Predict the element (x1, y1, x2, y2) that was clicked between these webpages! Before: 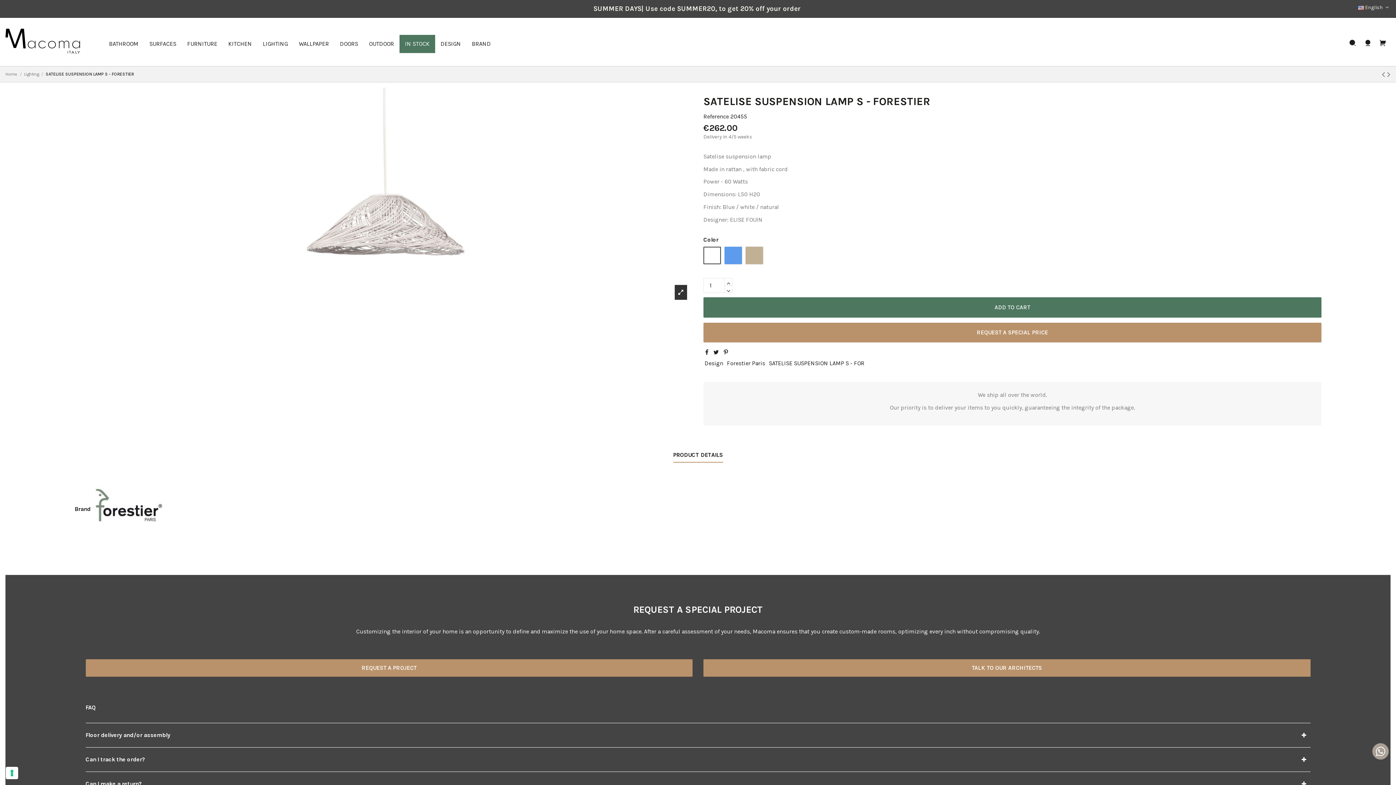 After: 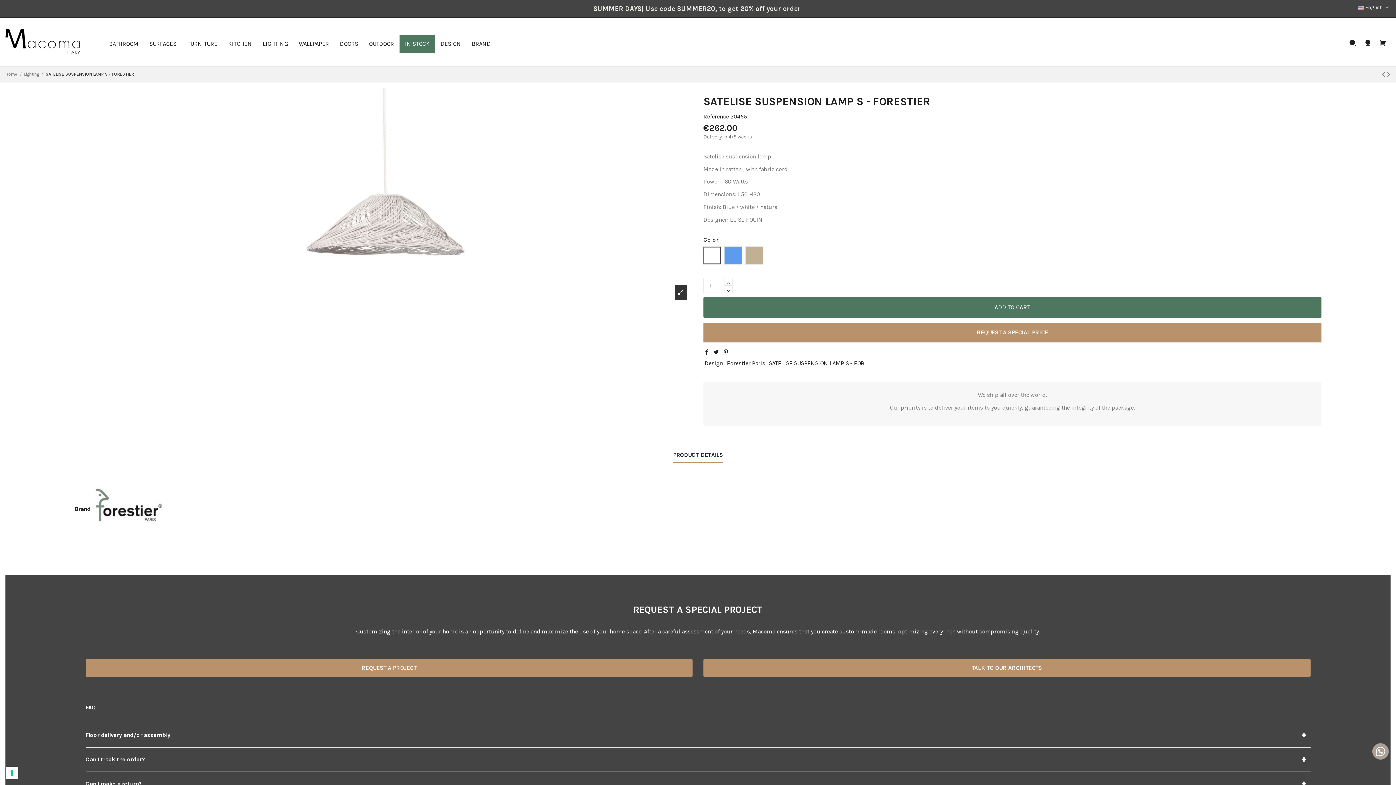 Action: bbox: (74, 443, 76, 450) label:  